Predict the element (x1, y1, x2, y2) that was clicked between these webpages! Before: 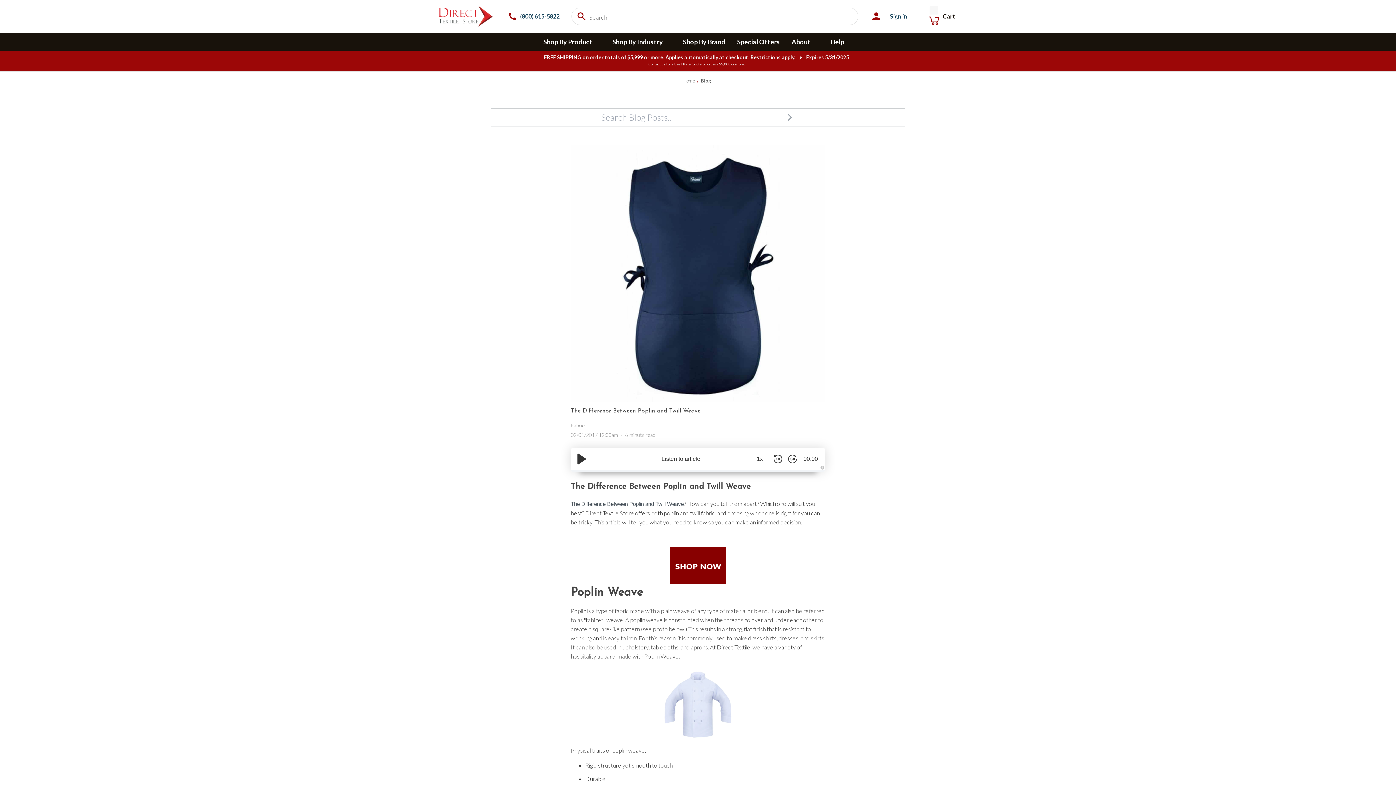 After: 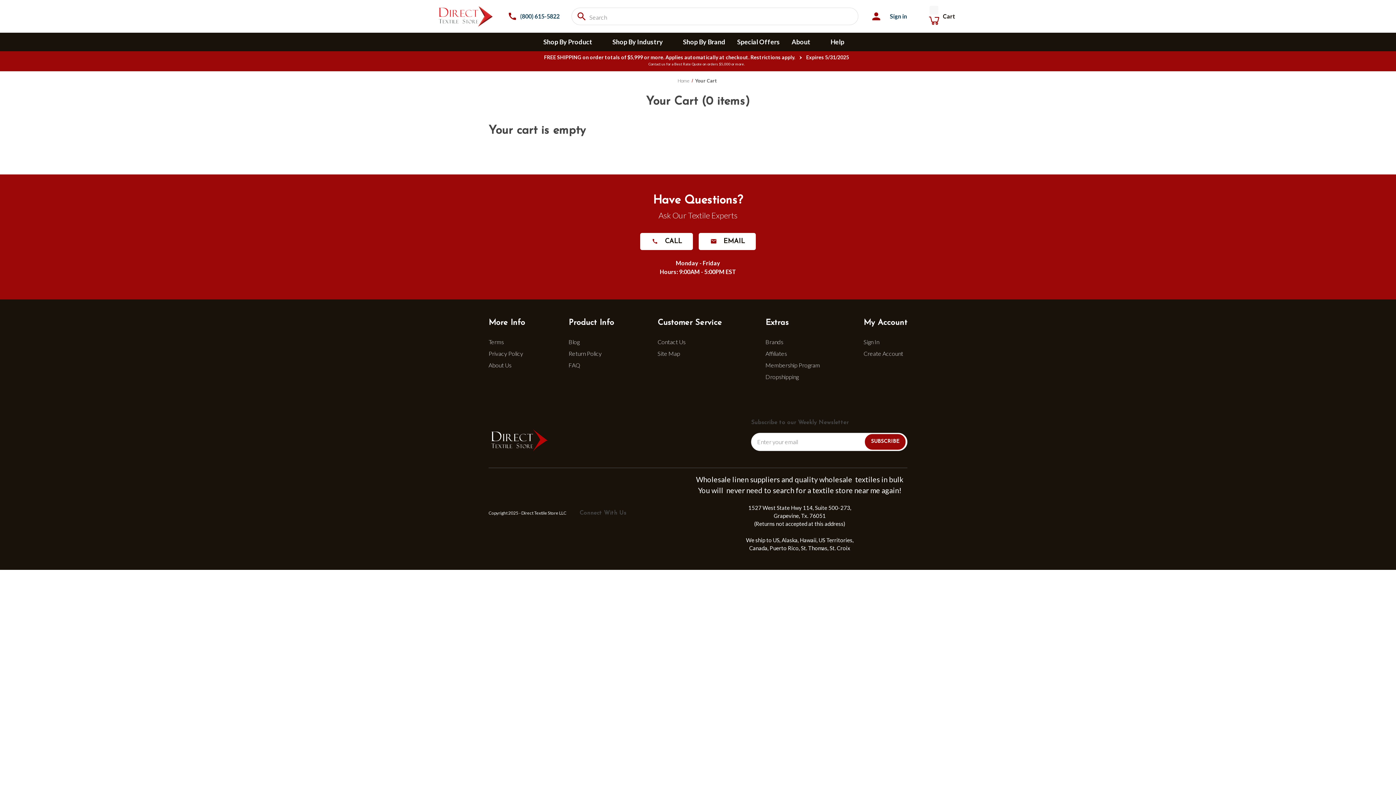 Action: label: Cart with 0 items bbox: (923, 0, 959, 32)